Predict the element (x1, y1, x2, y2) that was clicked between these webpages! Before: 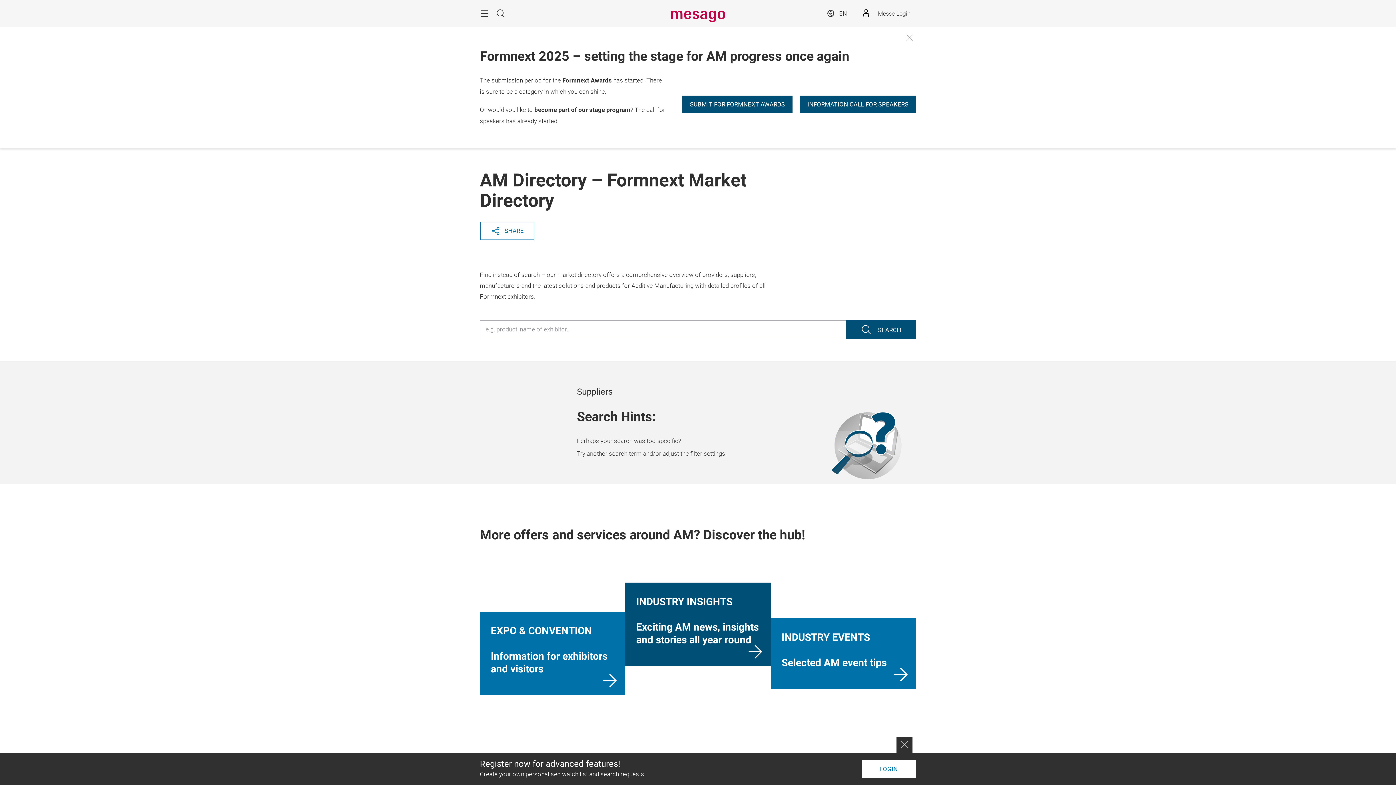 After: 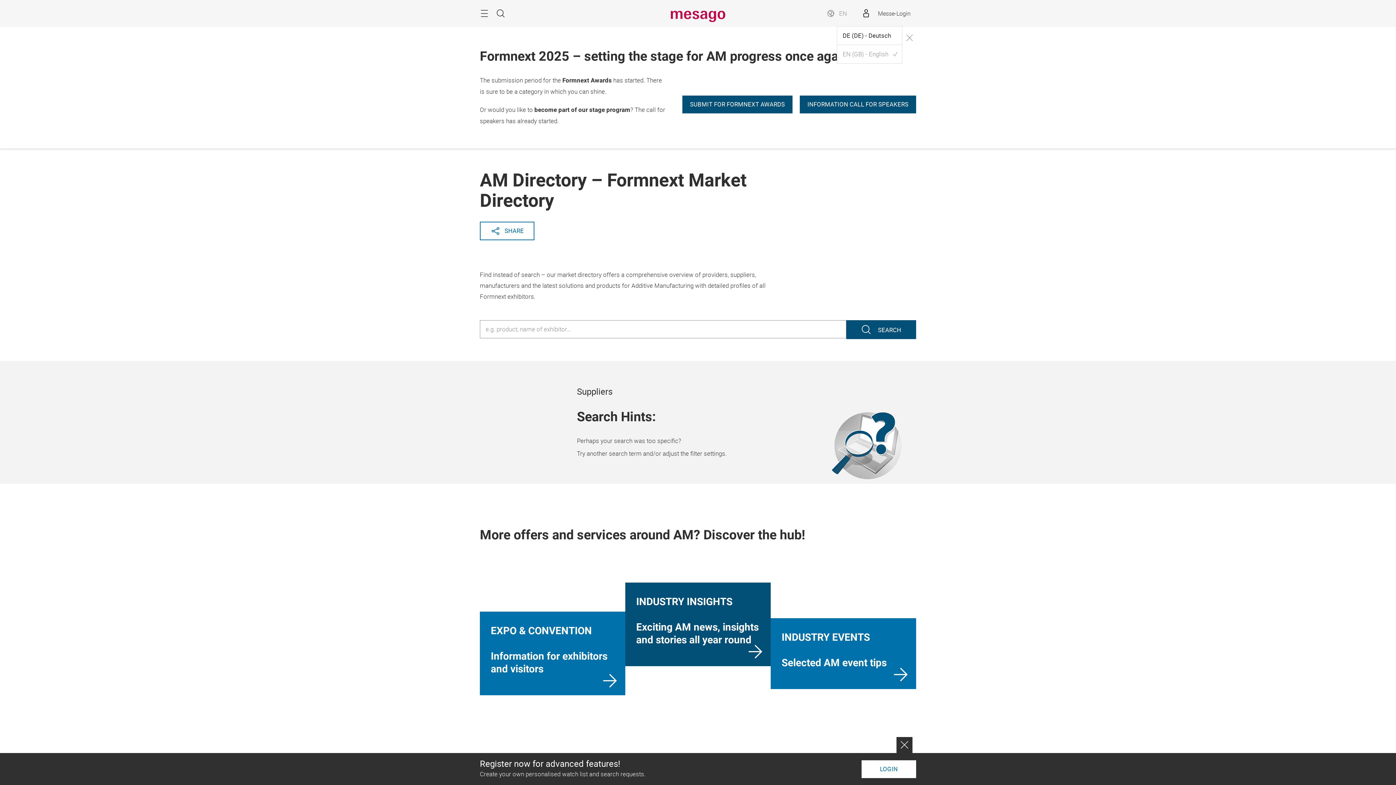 Action: label: EN bbox: (826, 6, 847, 20)